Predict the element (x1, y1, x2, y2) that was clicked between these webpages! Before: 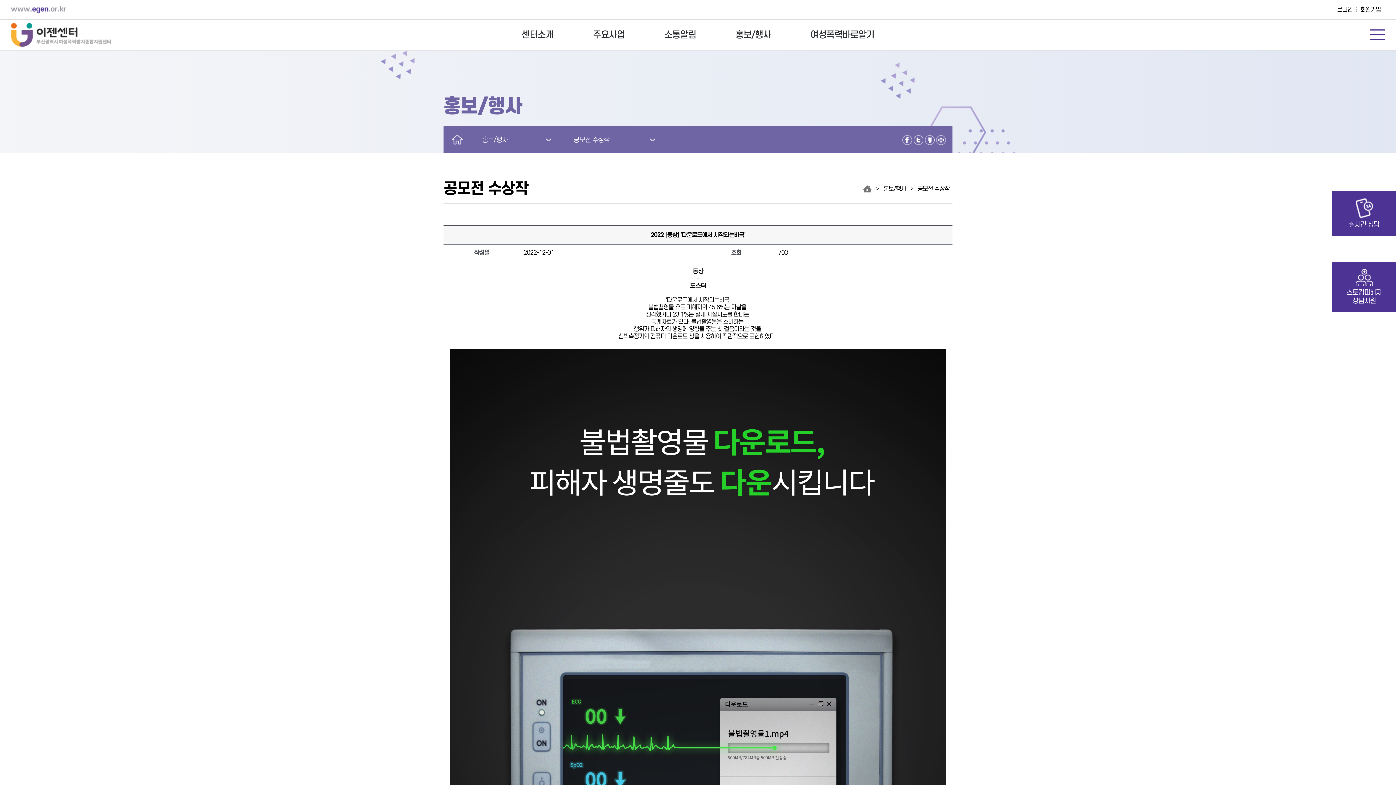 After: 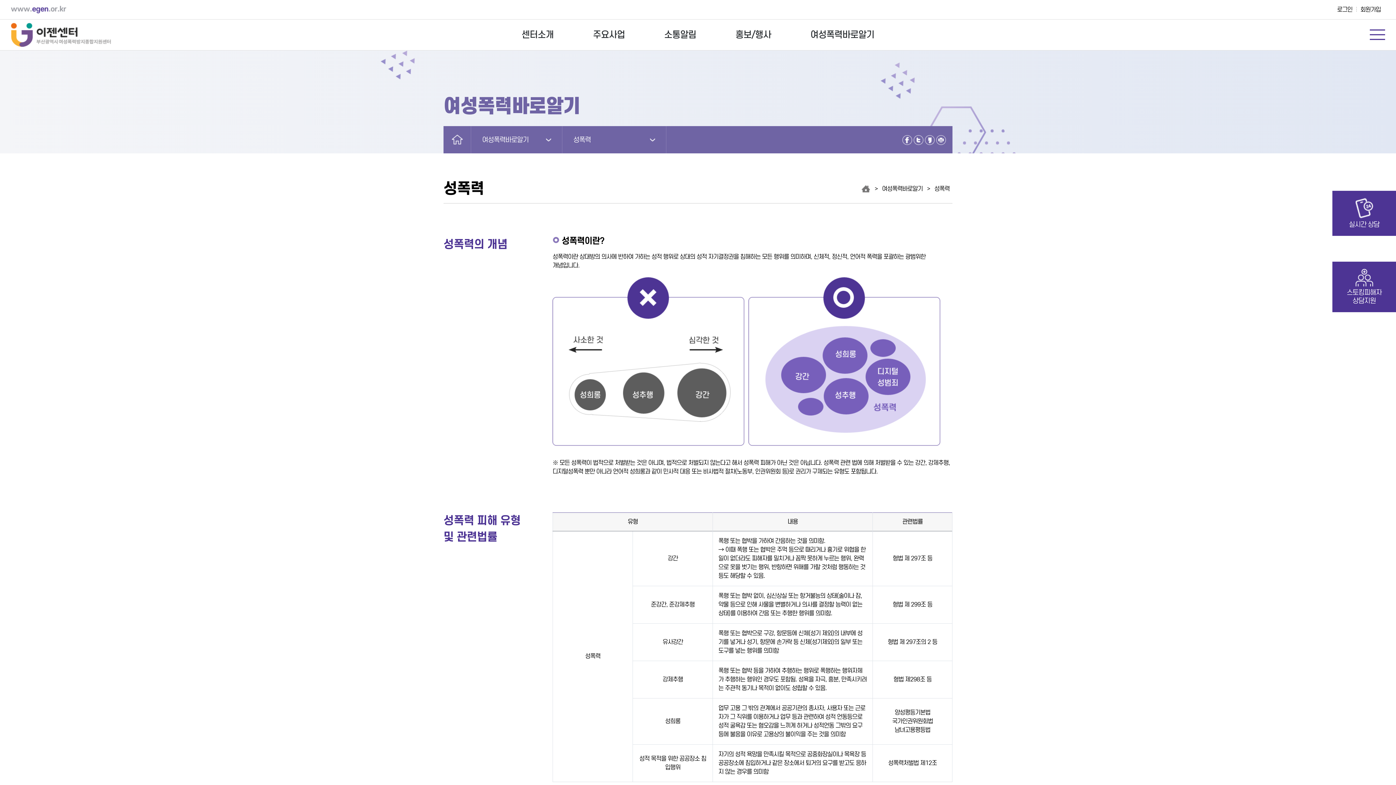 Action: bbox: (791, 19, 893, 49) label: 여성폭력바로알기